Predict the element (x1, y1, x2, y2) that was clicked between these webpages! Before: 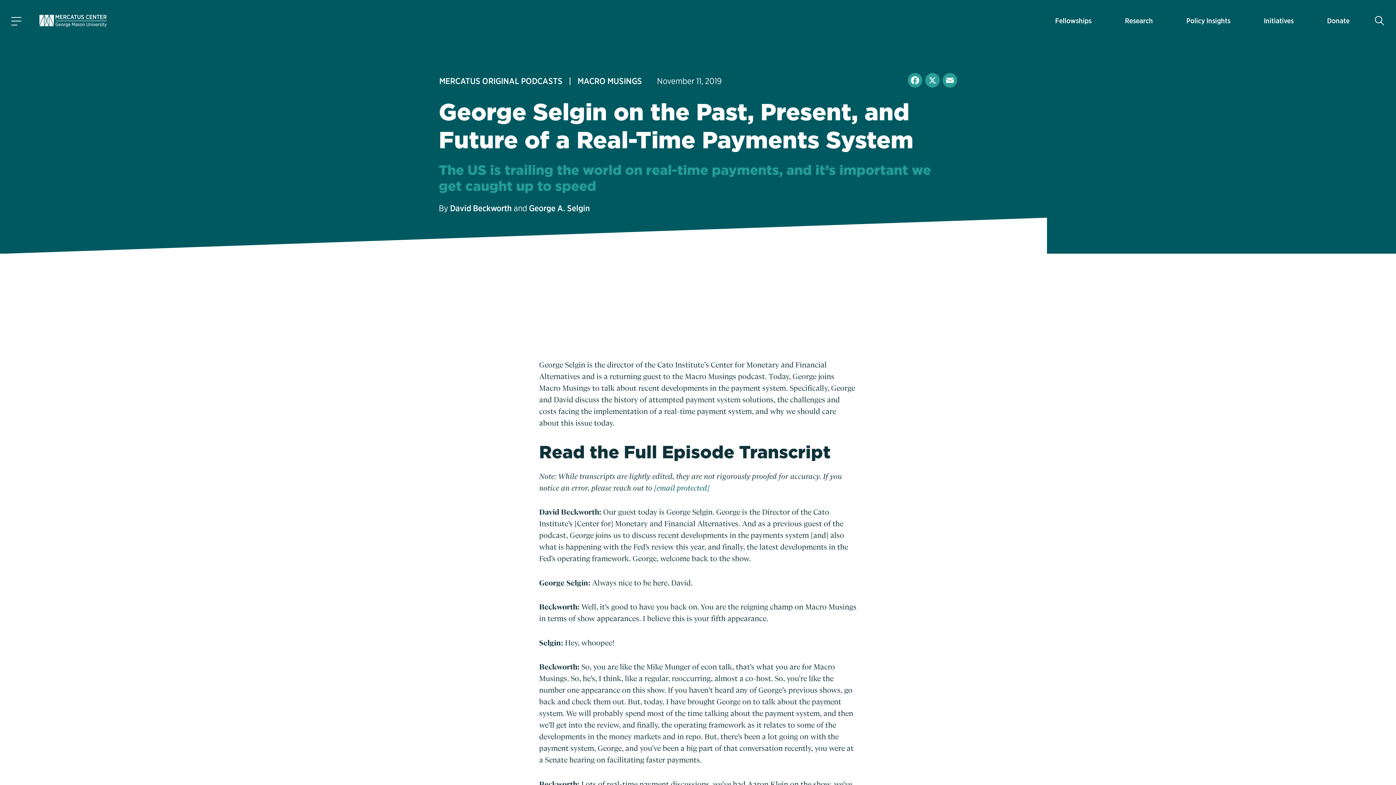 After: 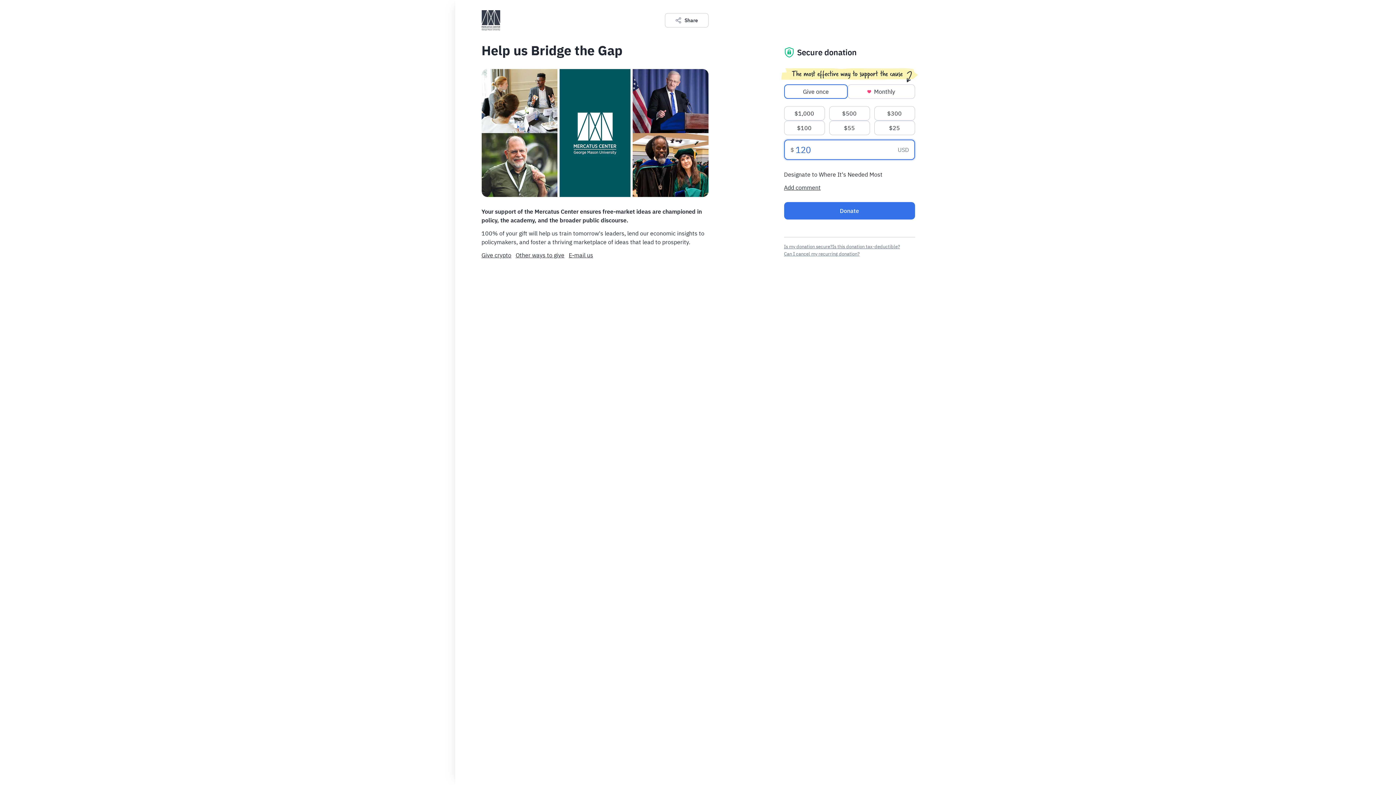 Action: bbox: (1327, 9, 1349, 31) label: Donate